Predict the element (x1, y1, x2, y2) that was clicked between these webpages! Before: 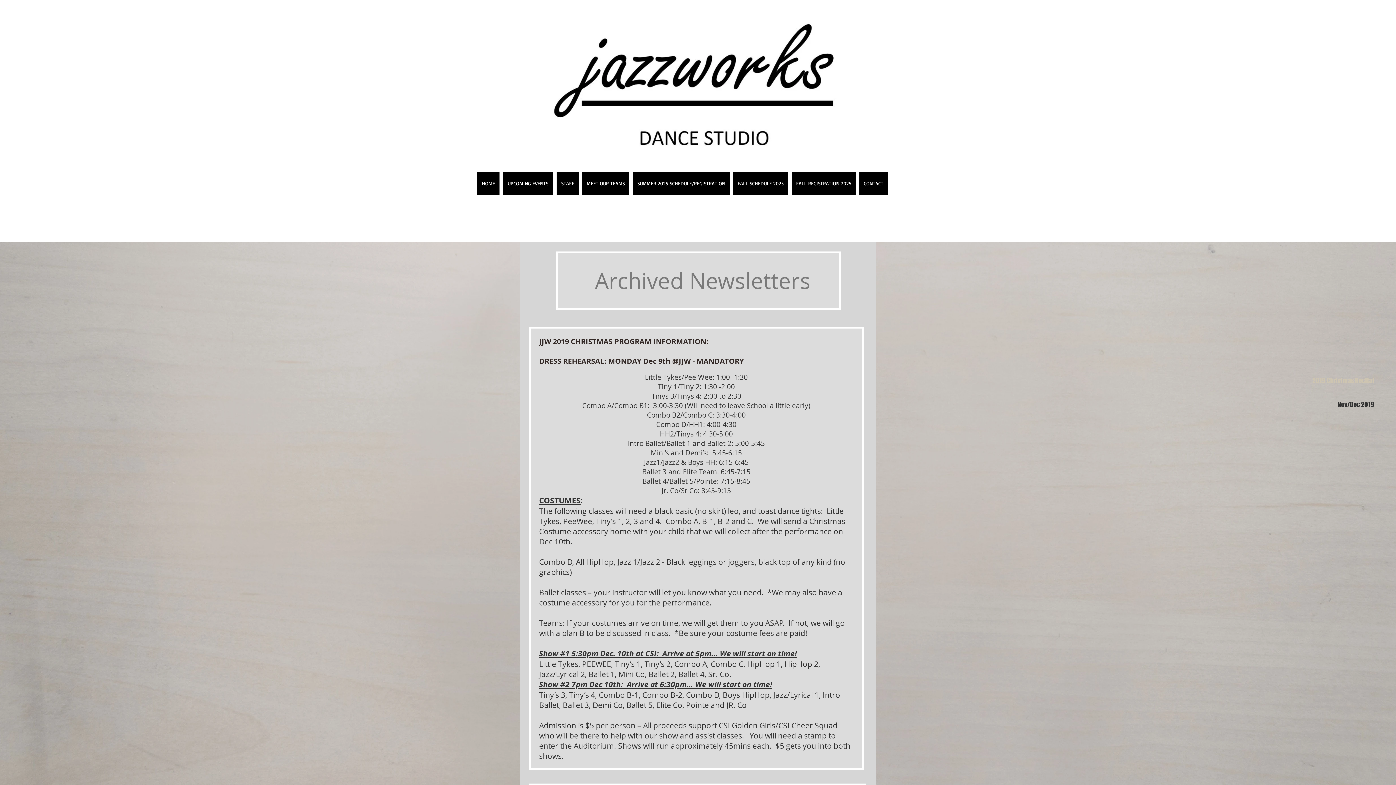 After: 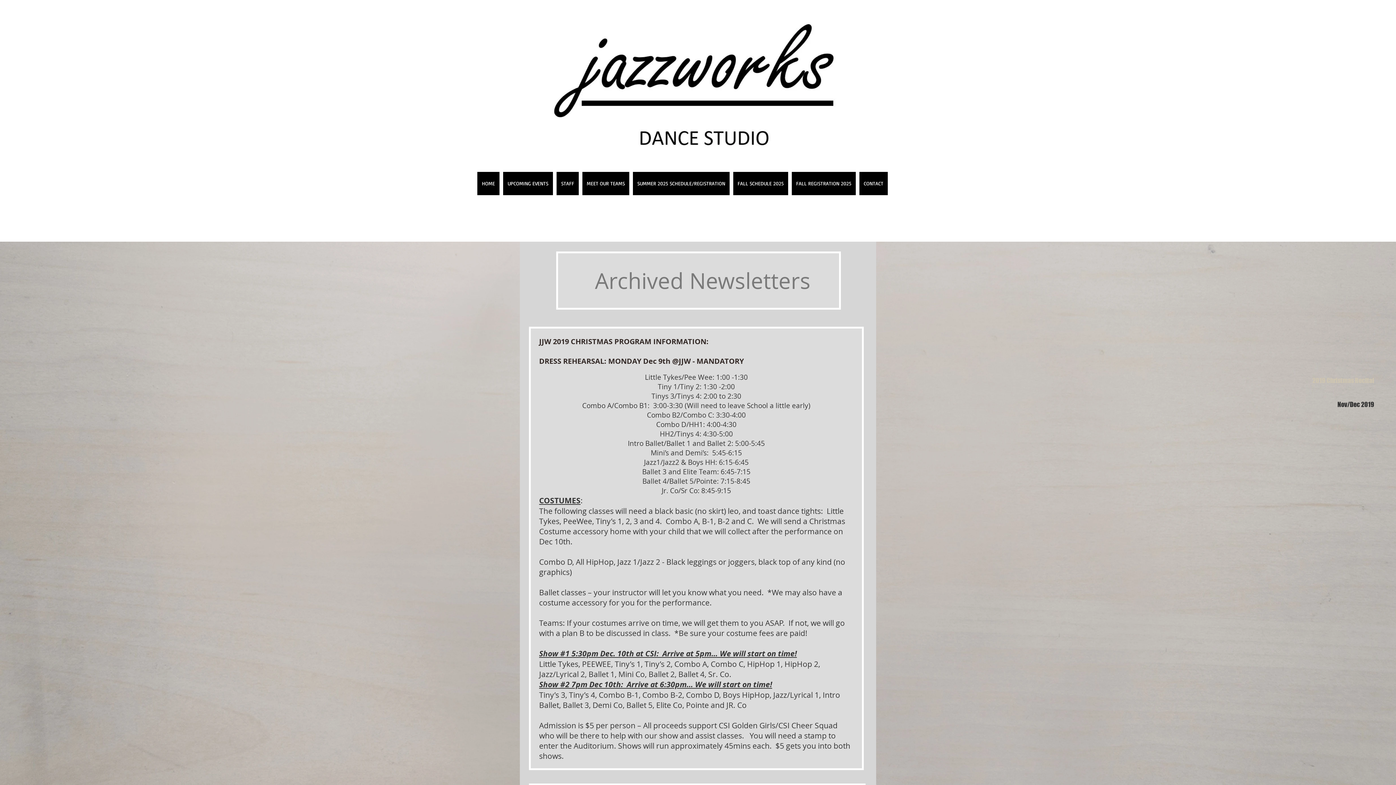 Action: bbox: (1312, 400, 1374, 409) label: Nov/Dec 2019